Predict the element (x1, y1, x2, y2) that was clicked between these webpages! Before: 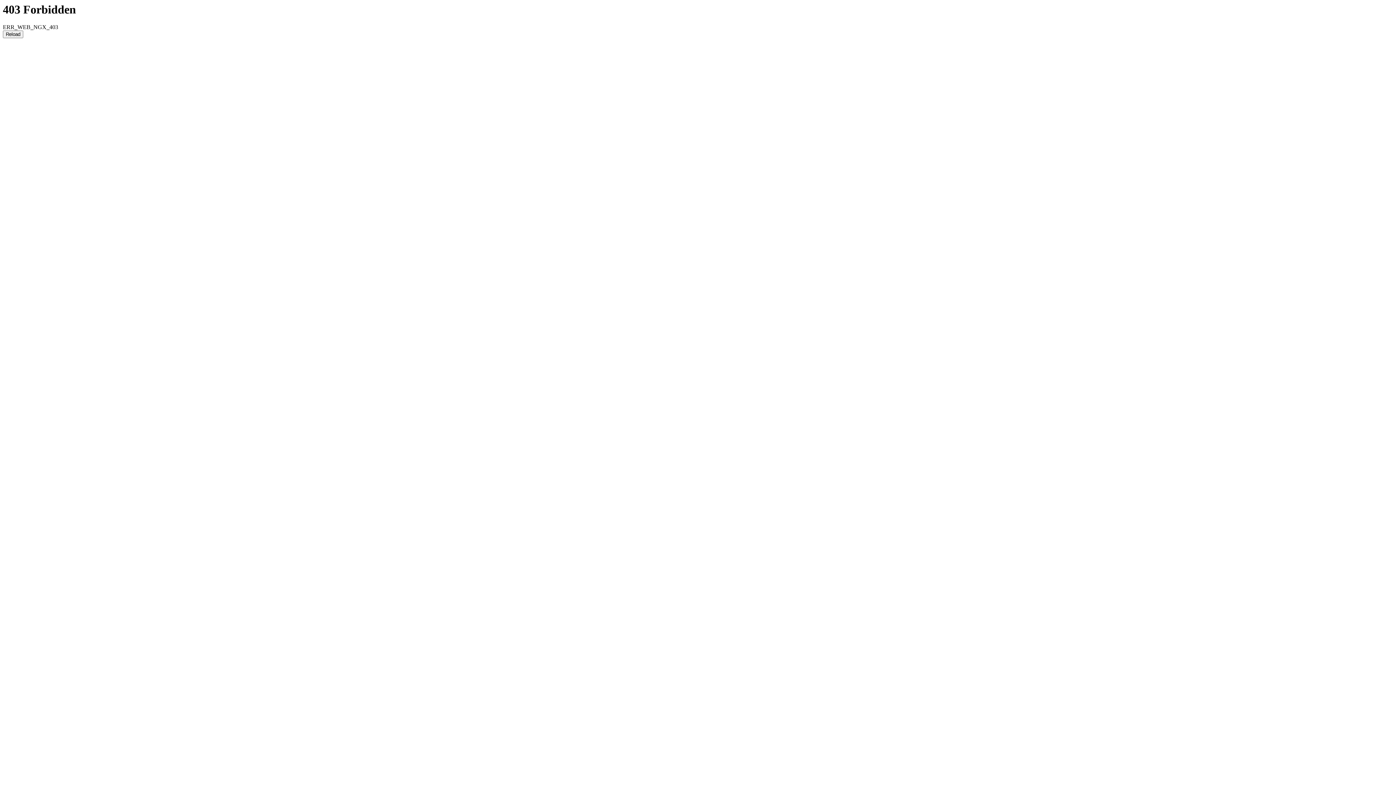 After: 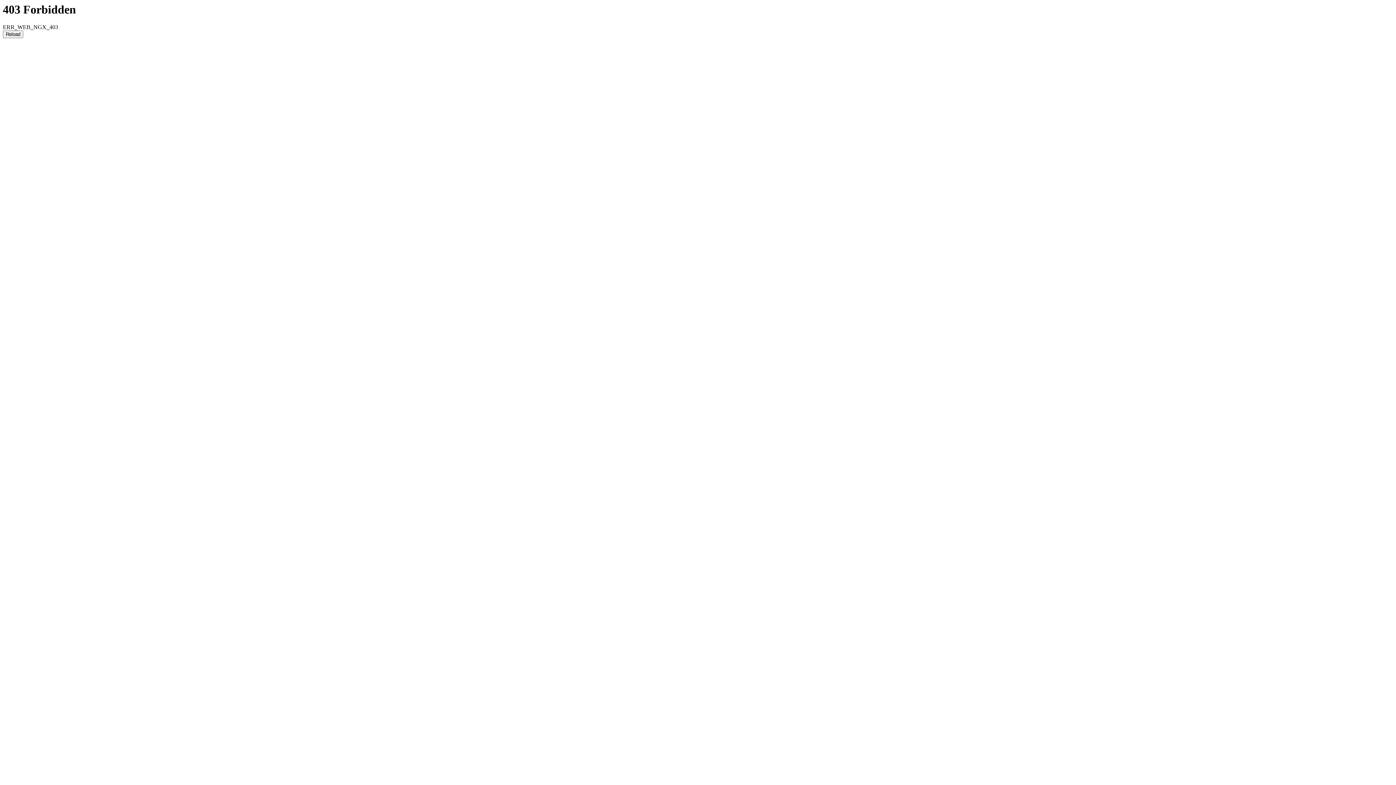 Action: label: Reload bbox: (2, 30, 23, 38)